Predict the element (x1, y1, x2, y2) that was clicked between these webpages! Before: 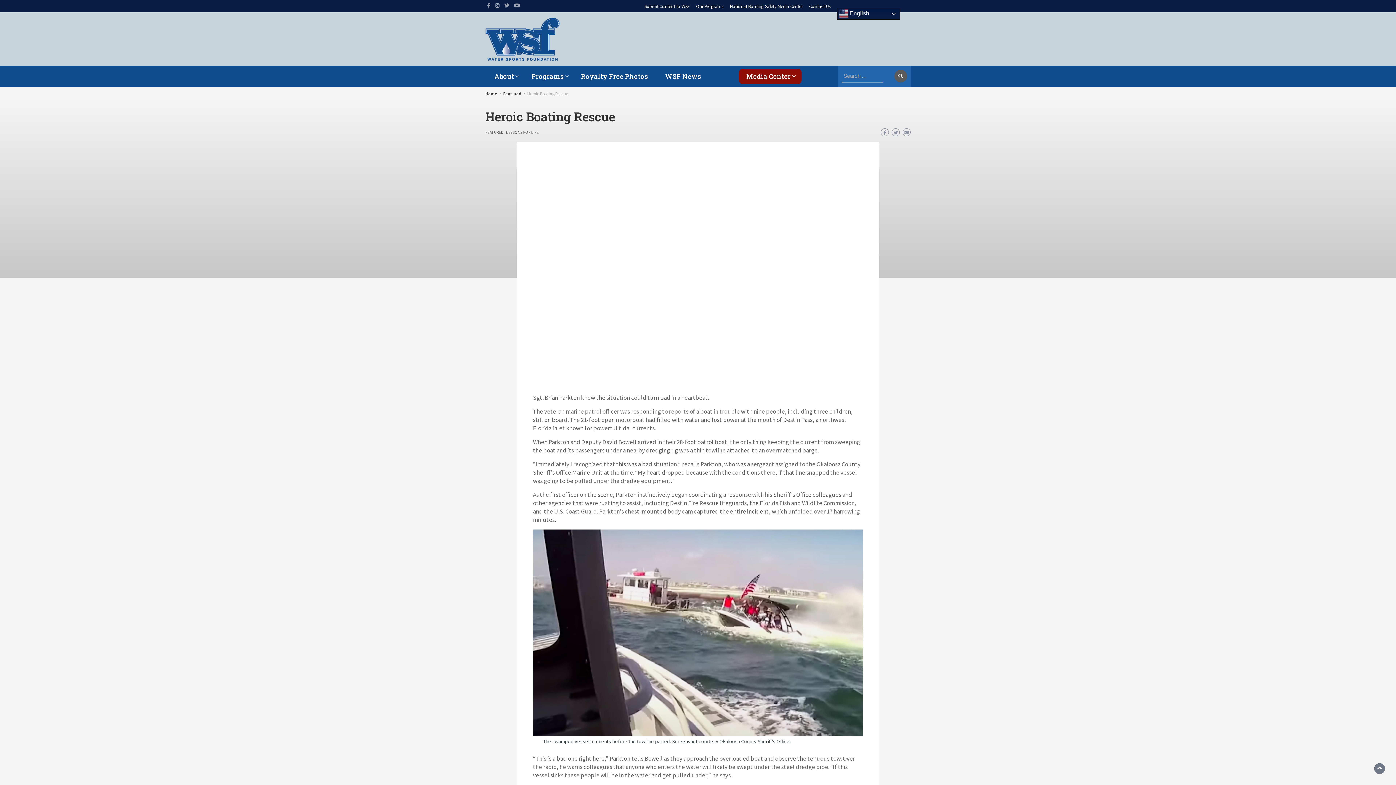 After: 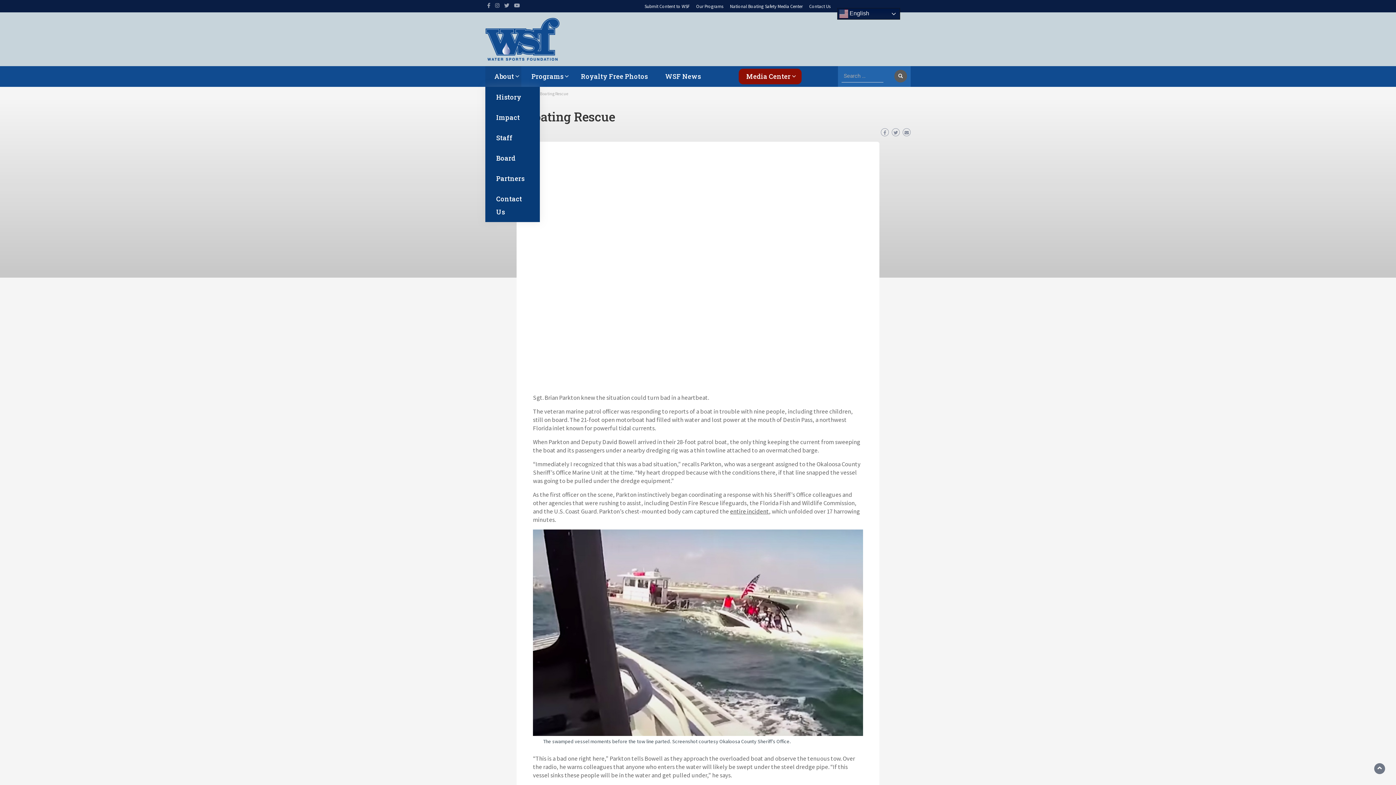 Action: label: About bbox: (487, 66, 521, 86)